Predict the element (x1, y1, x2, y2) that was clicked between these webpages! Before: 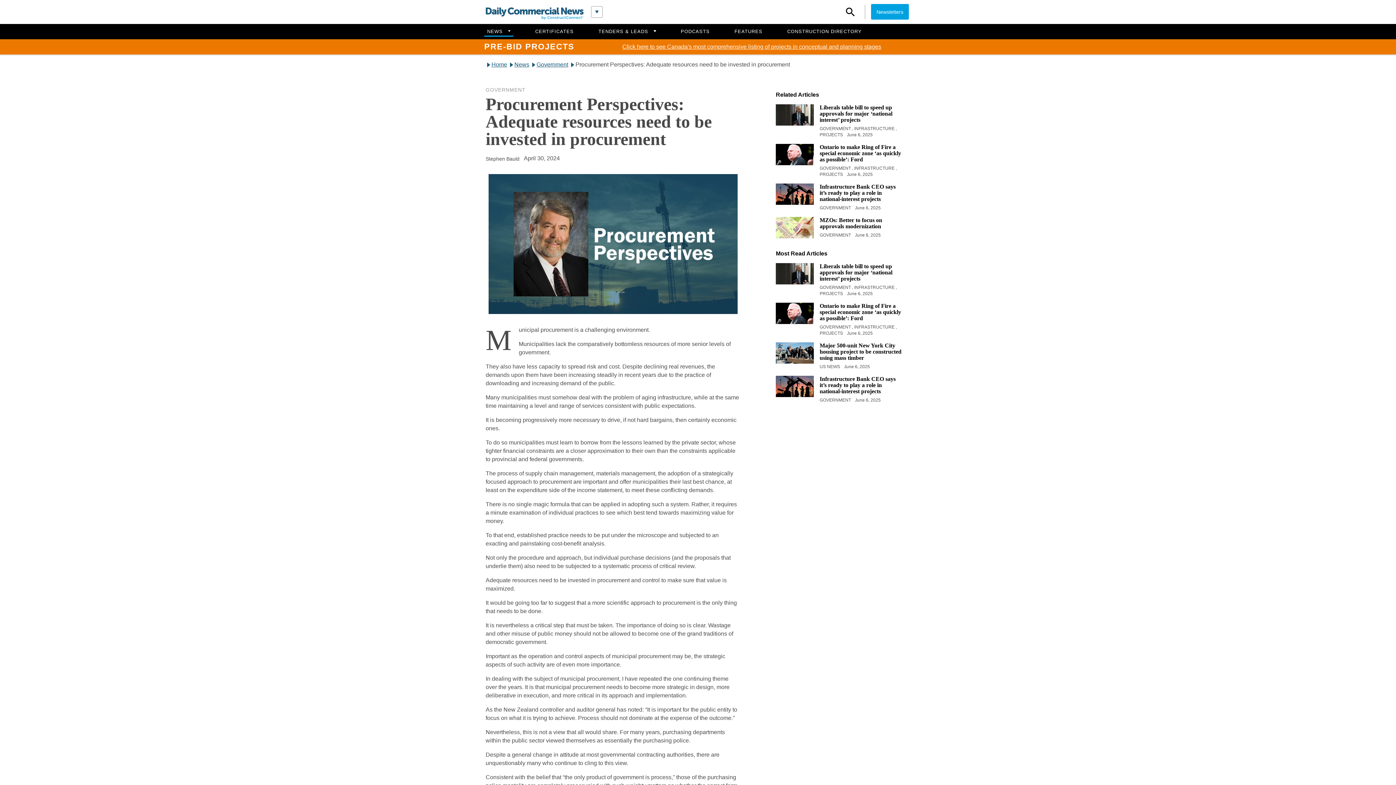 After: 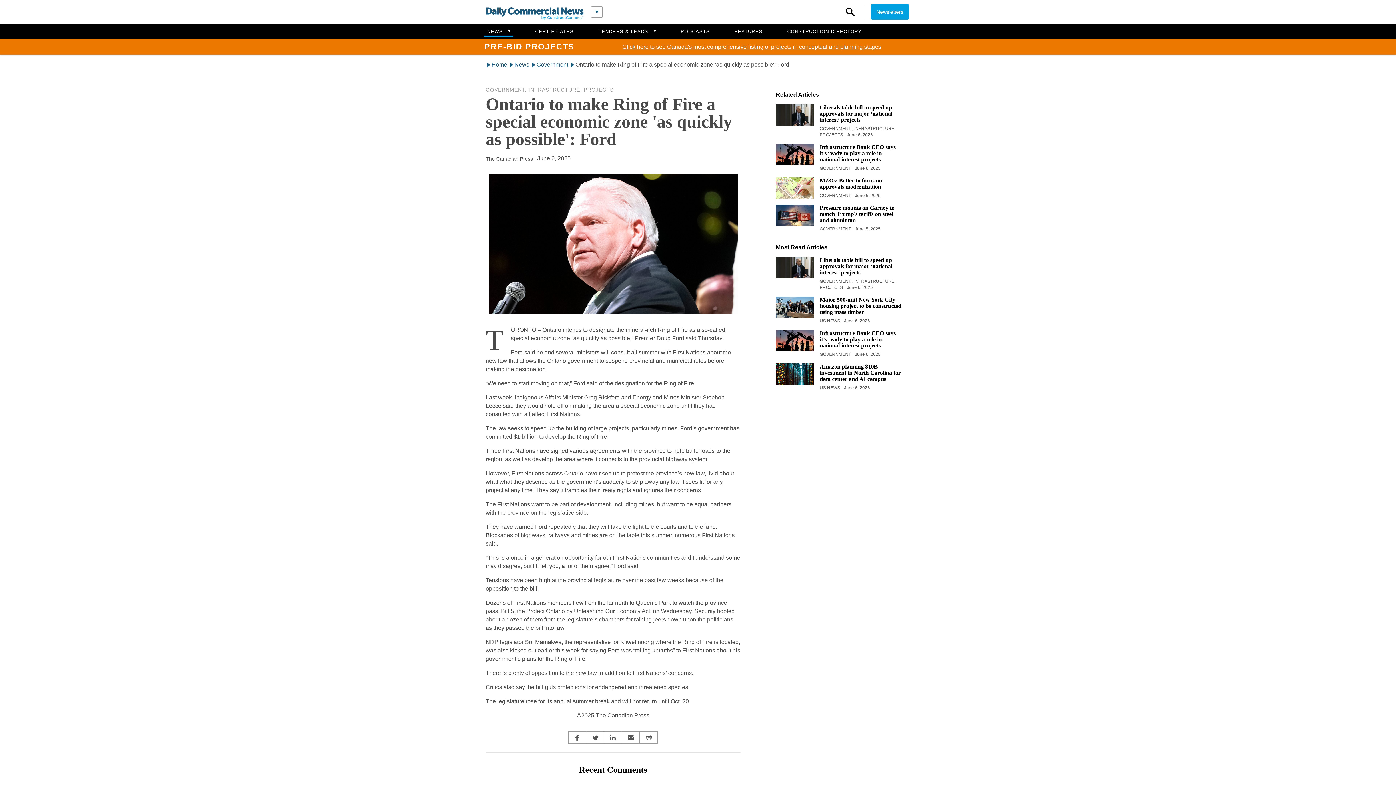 Action: label: Ontario to make Ring of Fire a special economic zone ‘as quickly as possible’: Ford bbox: (819, 143, 901, 162)